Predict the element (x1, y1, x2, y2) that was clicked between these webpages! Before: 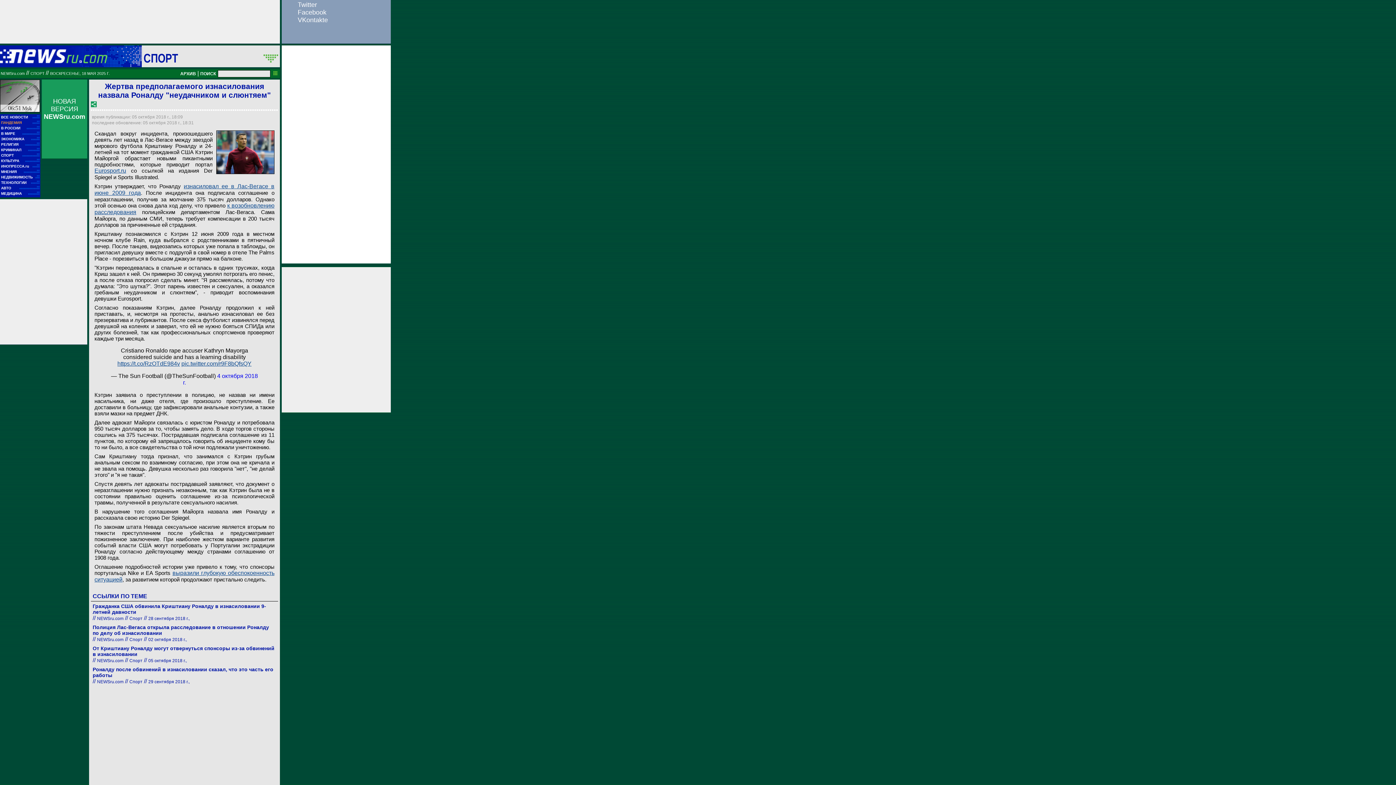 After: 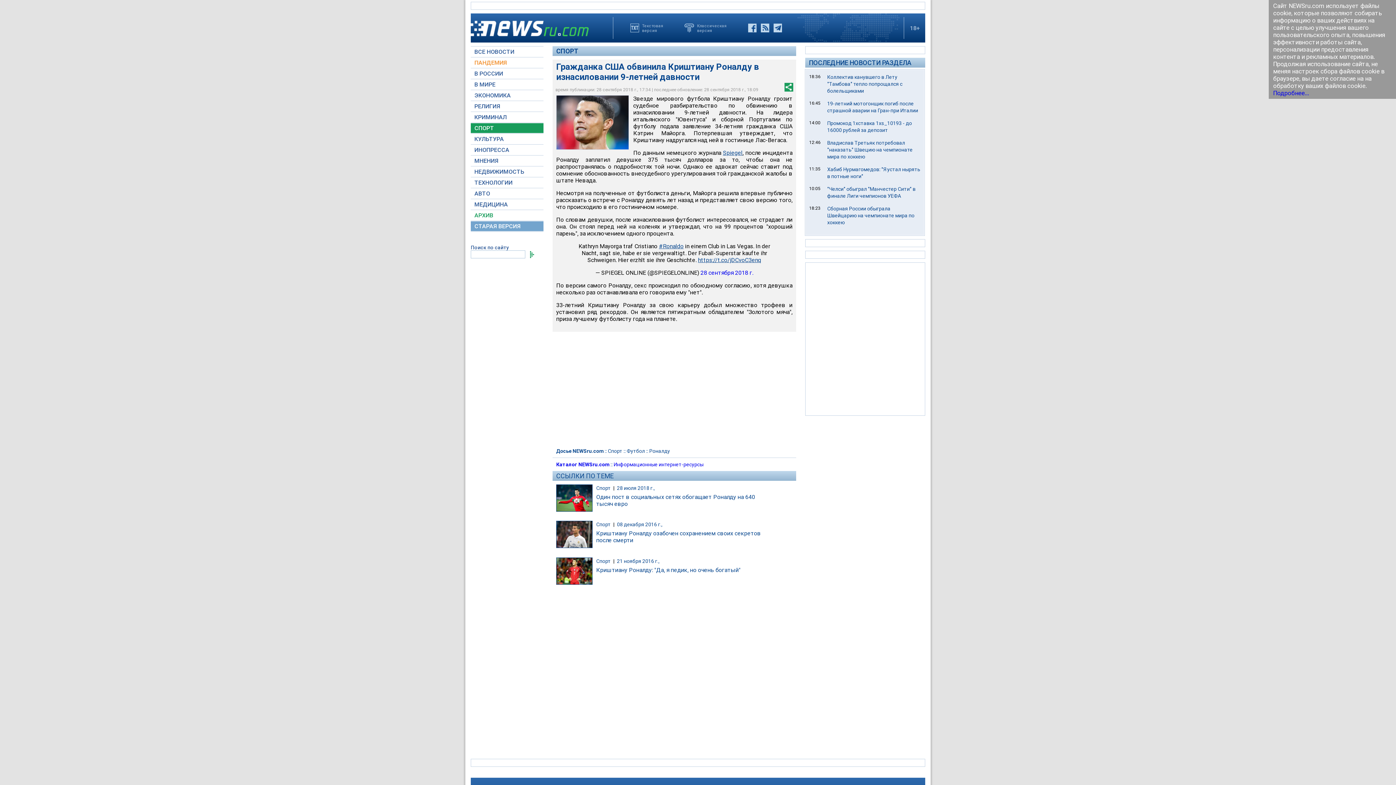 Action: bbox: (92, 603, 276, 615) label: Гражданка США обвинила Криштиану Роналду в изнасиловании 9-летней давности